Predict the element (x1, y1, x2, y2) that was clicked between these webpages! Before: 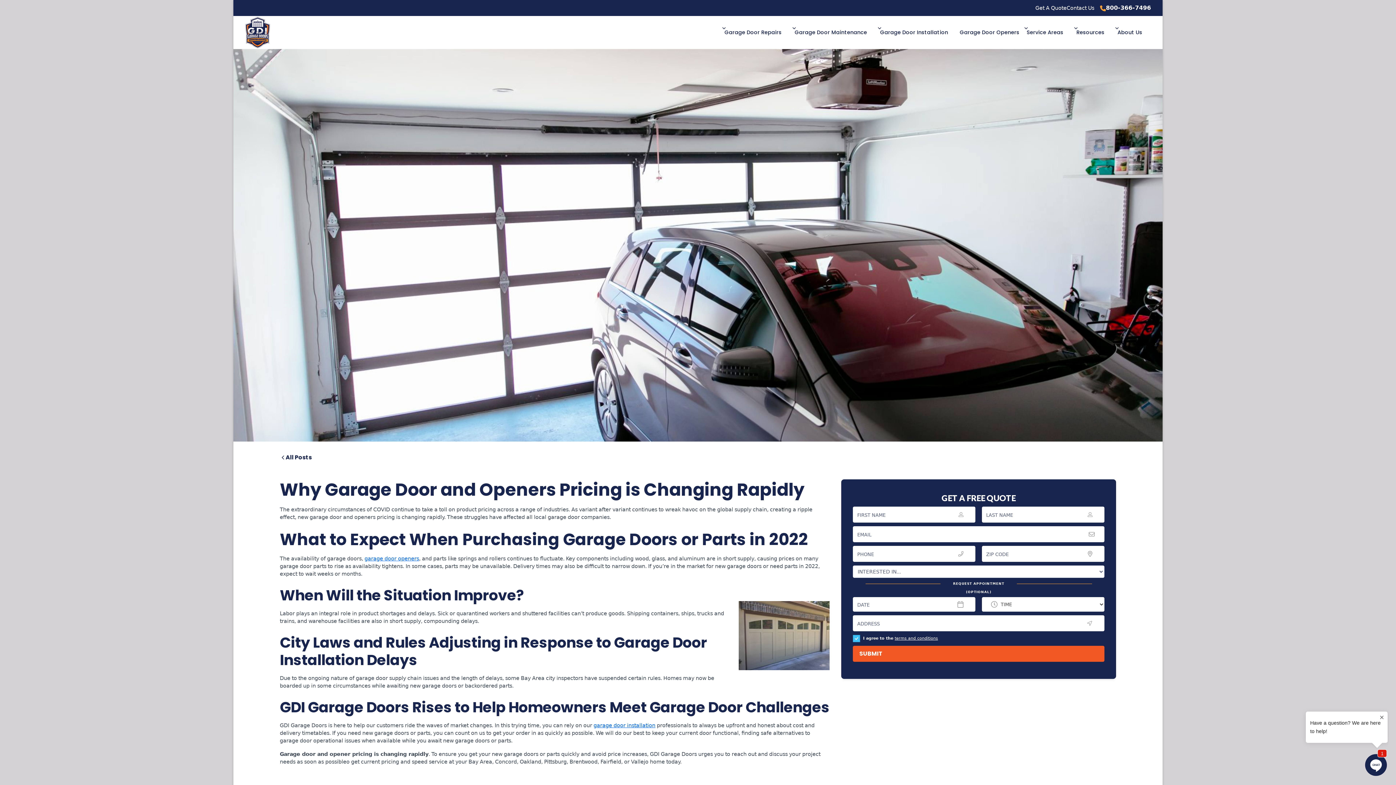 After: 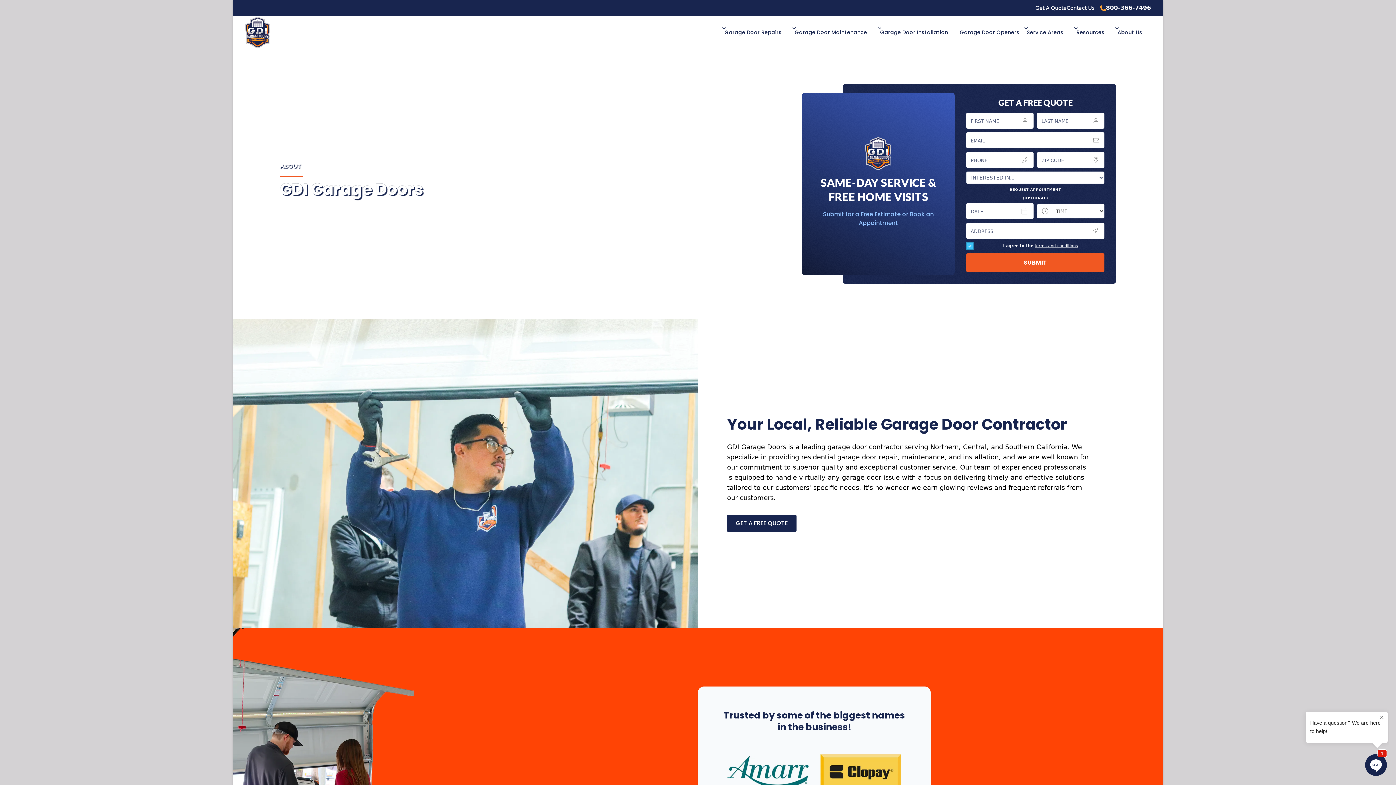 Action: bbox: (1114, 25, 1145, 39) label: About Us